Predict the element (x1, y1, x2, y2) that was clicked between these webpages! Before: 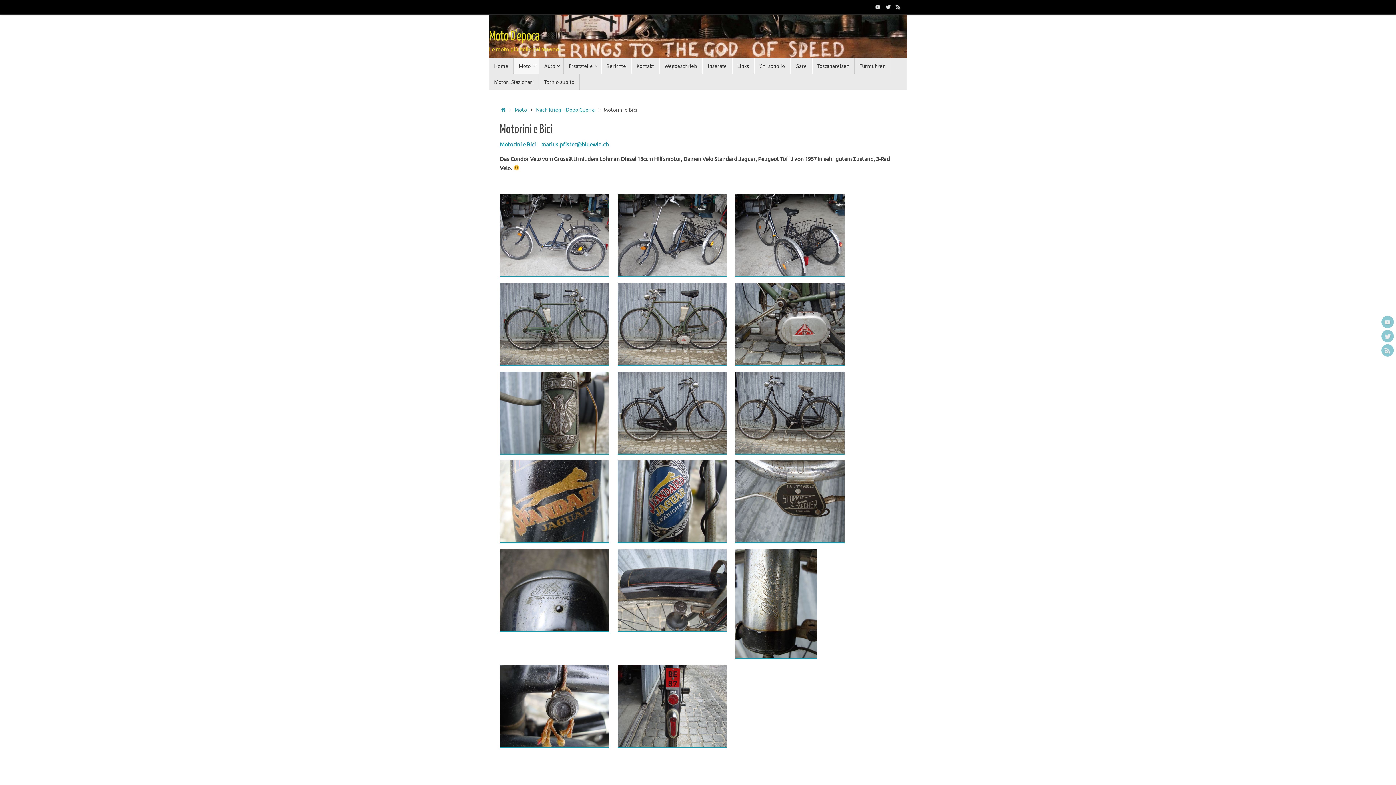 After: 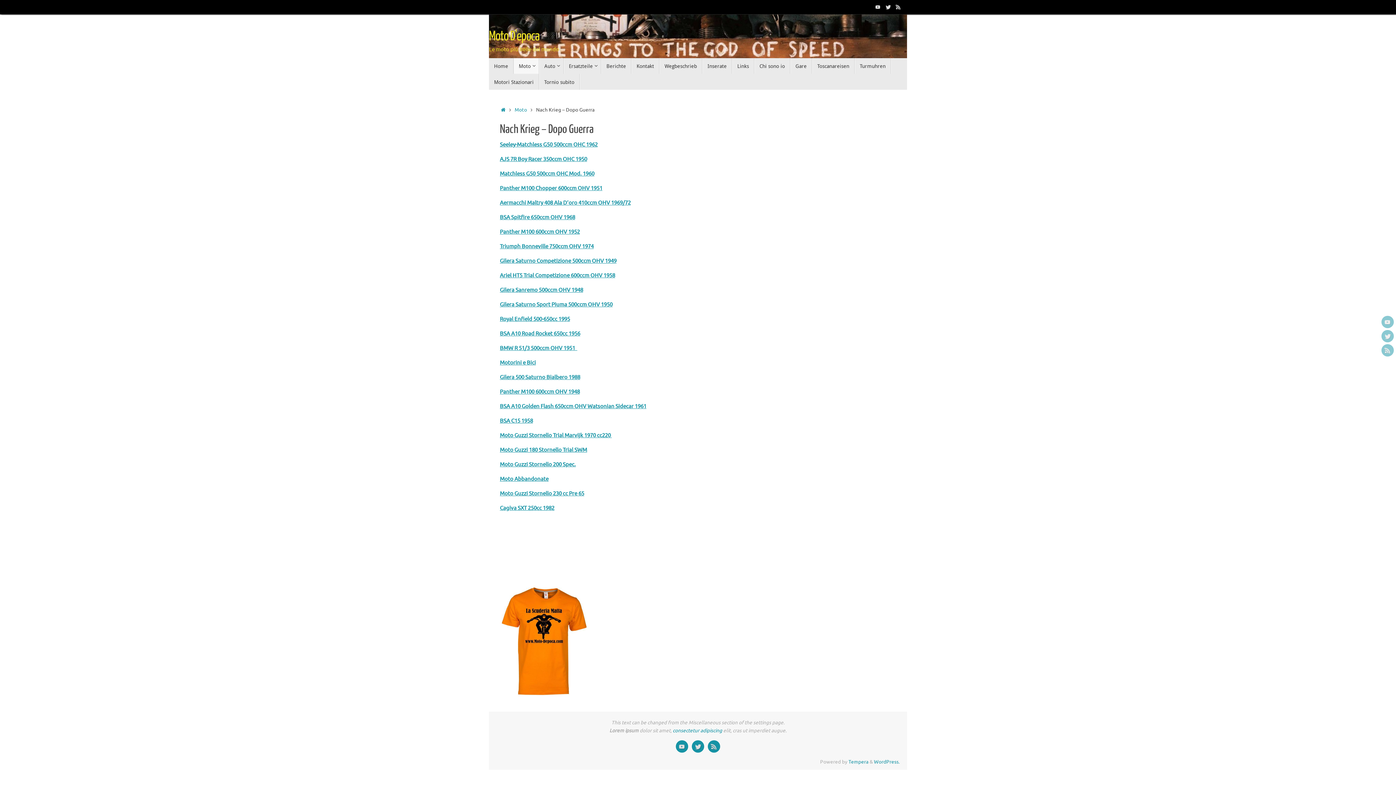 Action: label: Nach Krieg – Dopo Guerra bbox: (536, 106, 594, 113)